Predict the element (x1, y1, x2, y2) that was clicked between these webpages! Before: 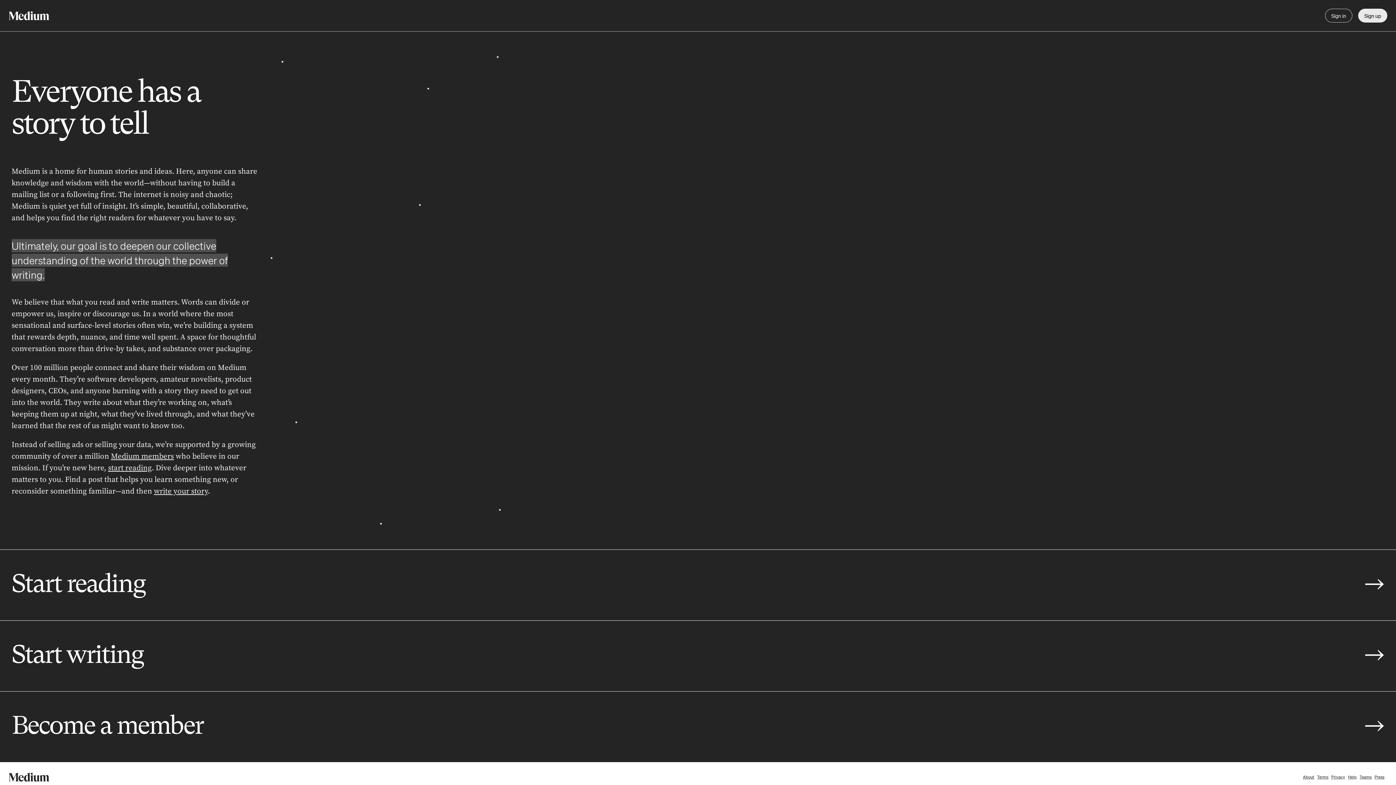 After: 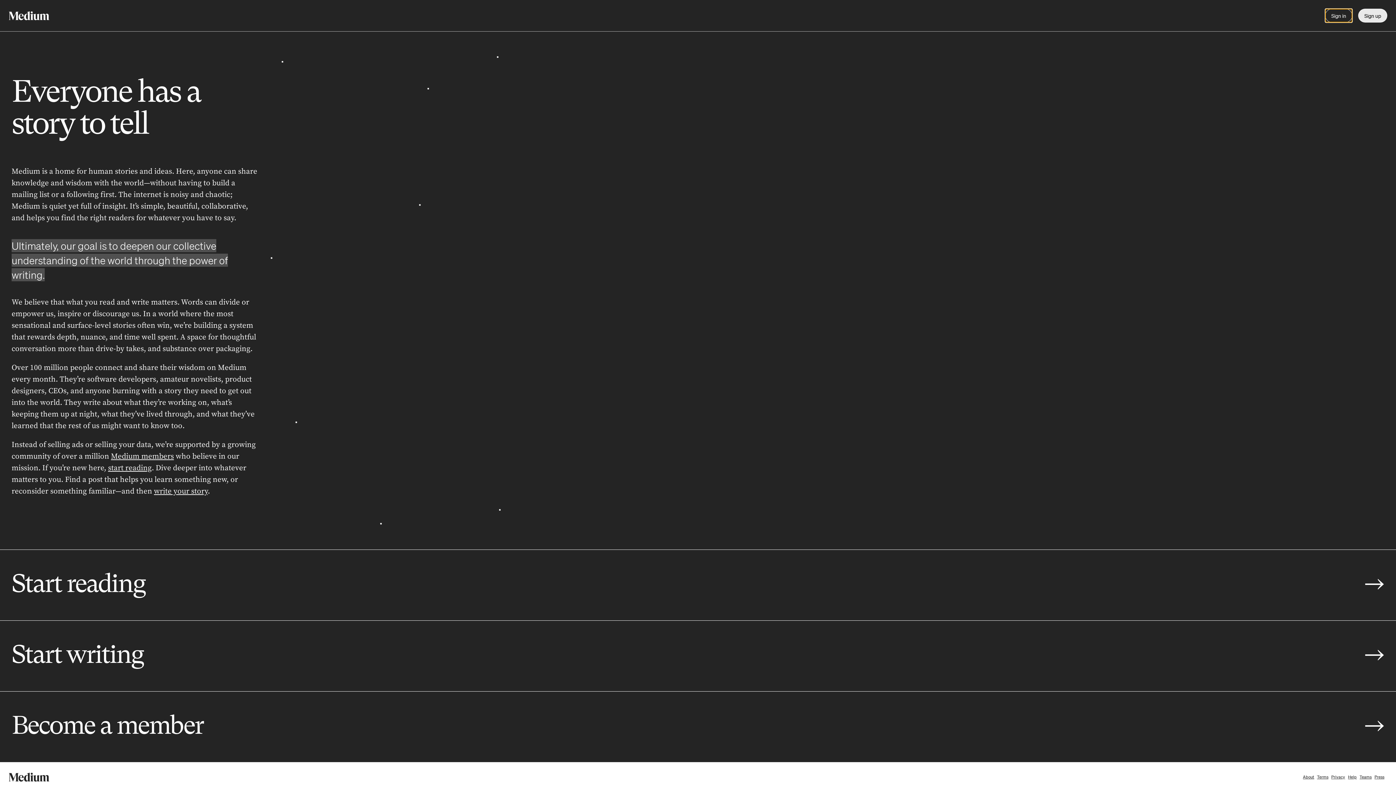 Action: bbox: (1325, 8, 1352, 22) label: Sign in